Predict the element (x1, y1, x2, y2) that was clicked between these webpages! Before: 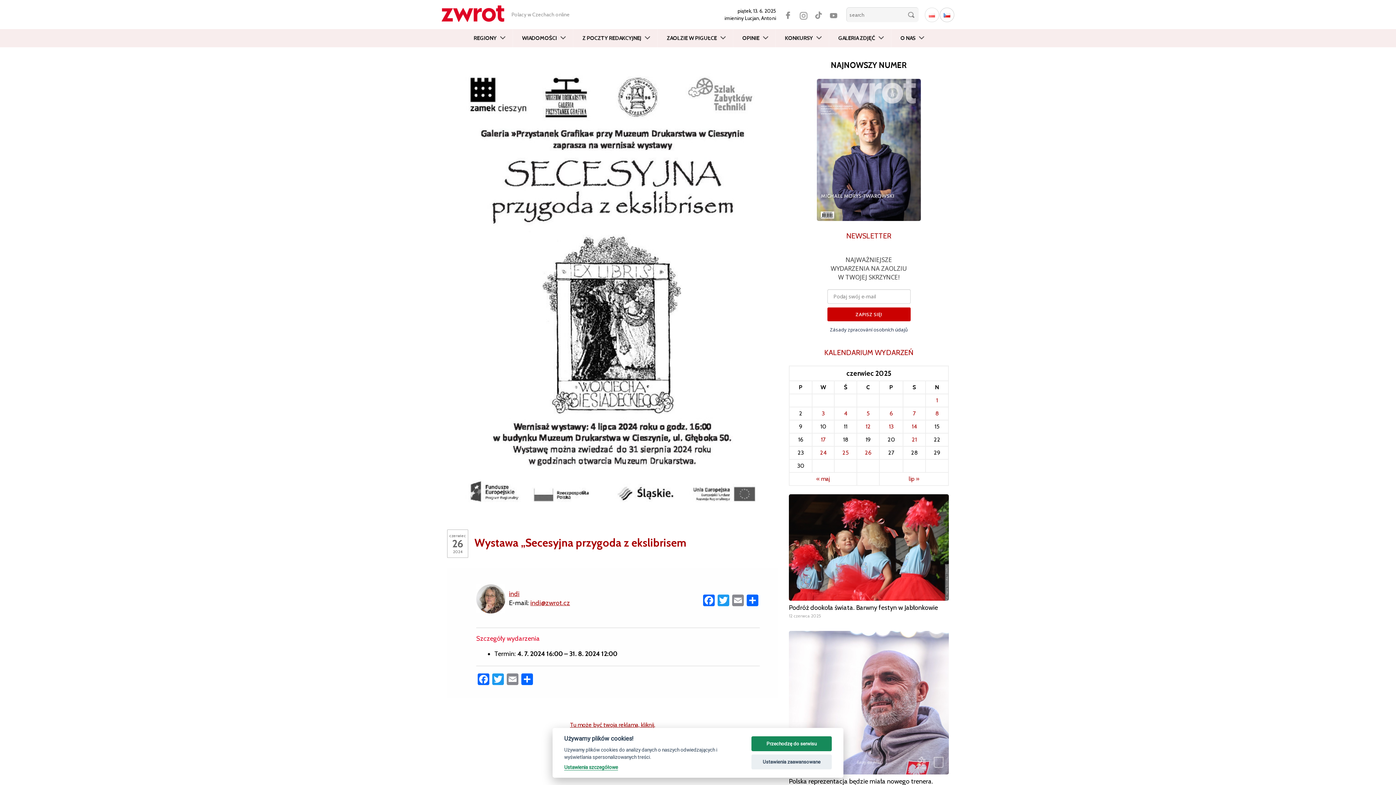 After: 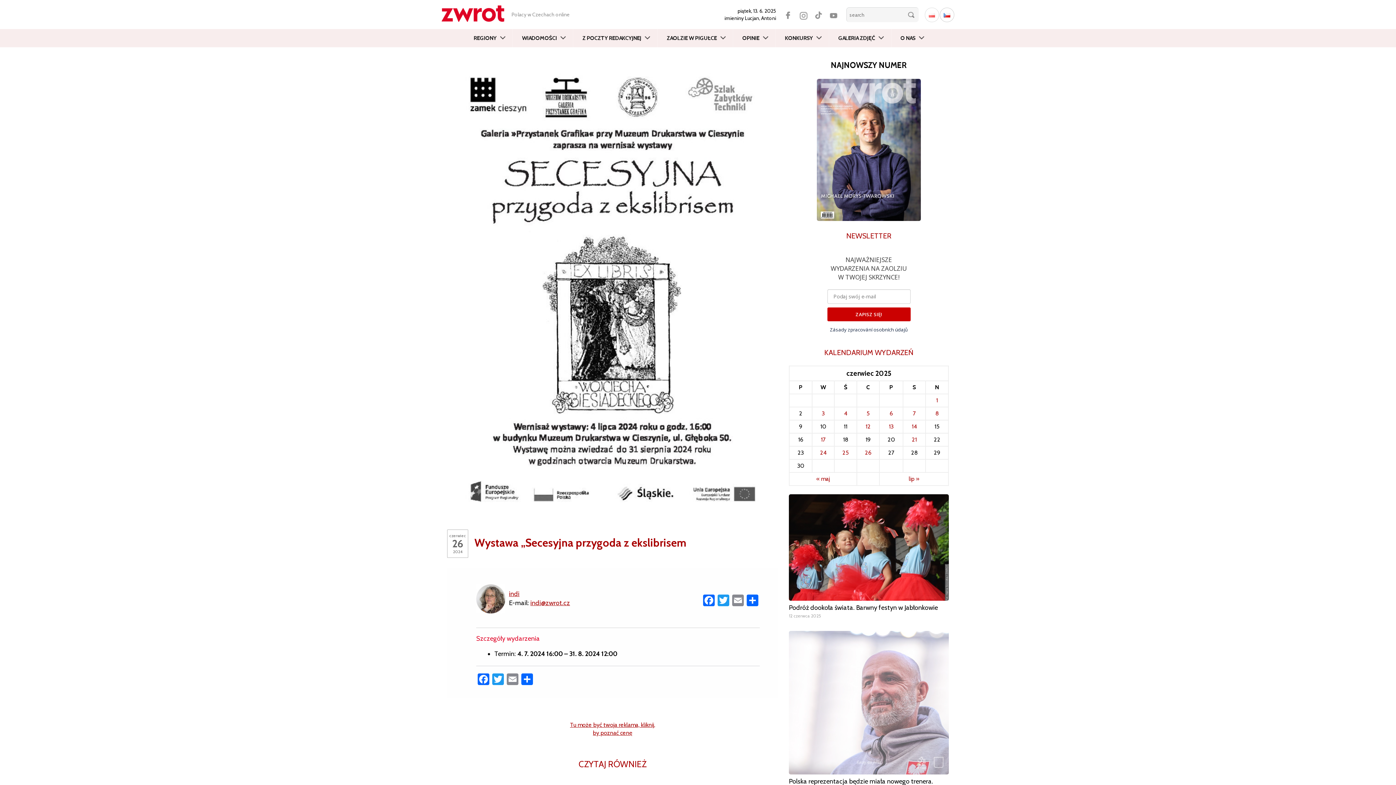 Action: bbox: (751, 736, 832, 751) label: Przechodzę do serwisu